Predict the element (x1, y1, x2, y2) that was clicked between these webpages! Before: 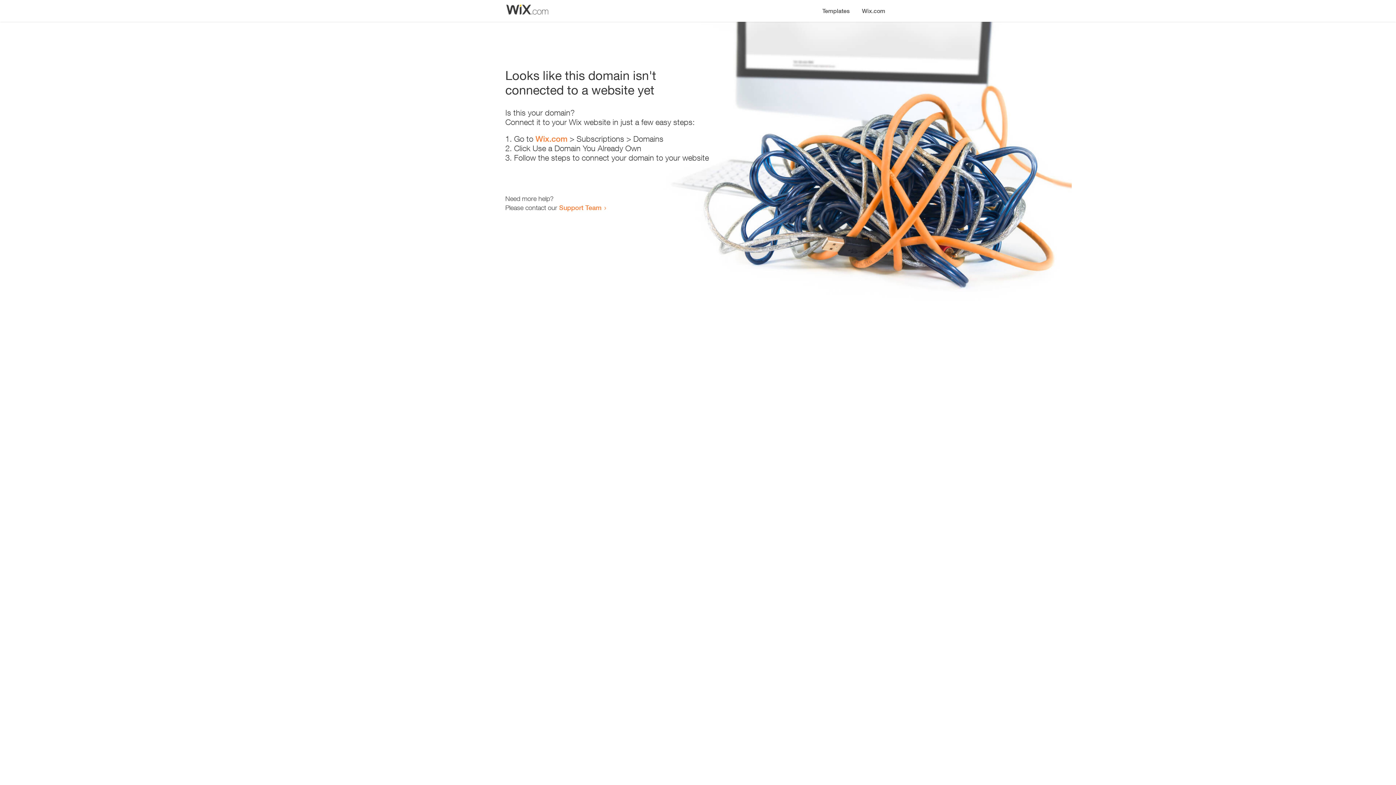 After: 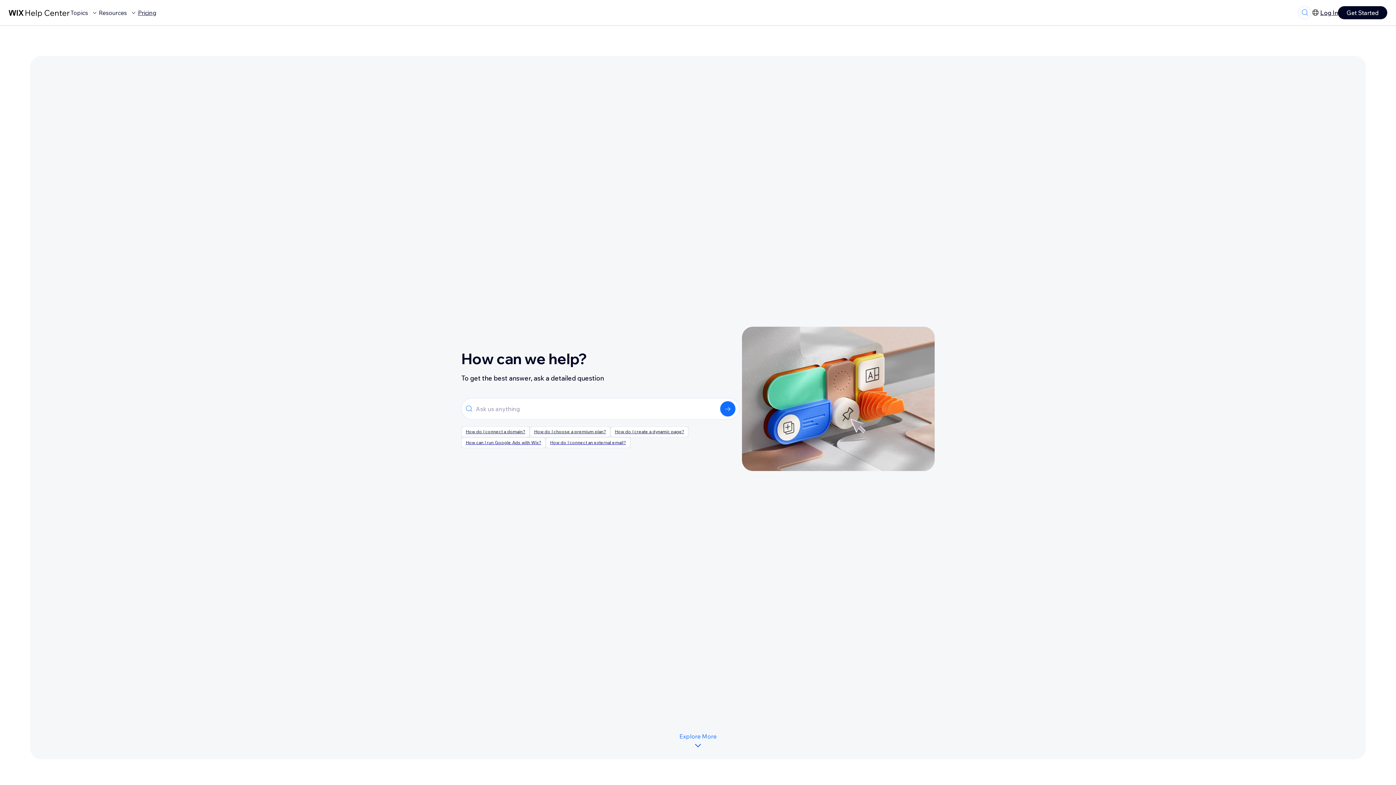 Action: label: Support Team bbox: (559, 203, 601, 211)